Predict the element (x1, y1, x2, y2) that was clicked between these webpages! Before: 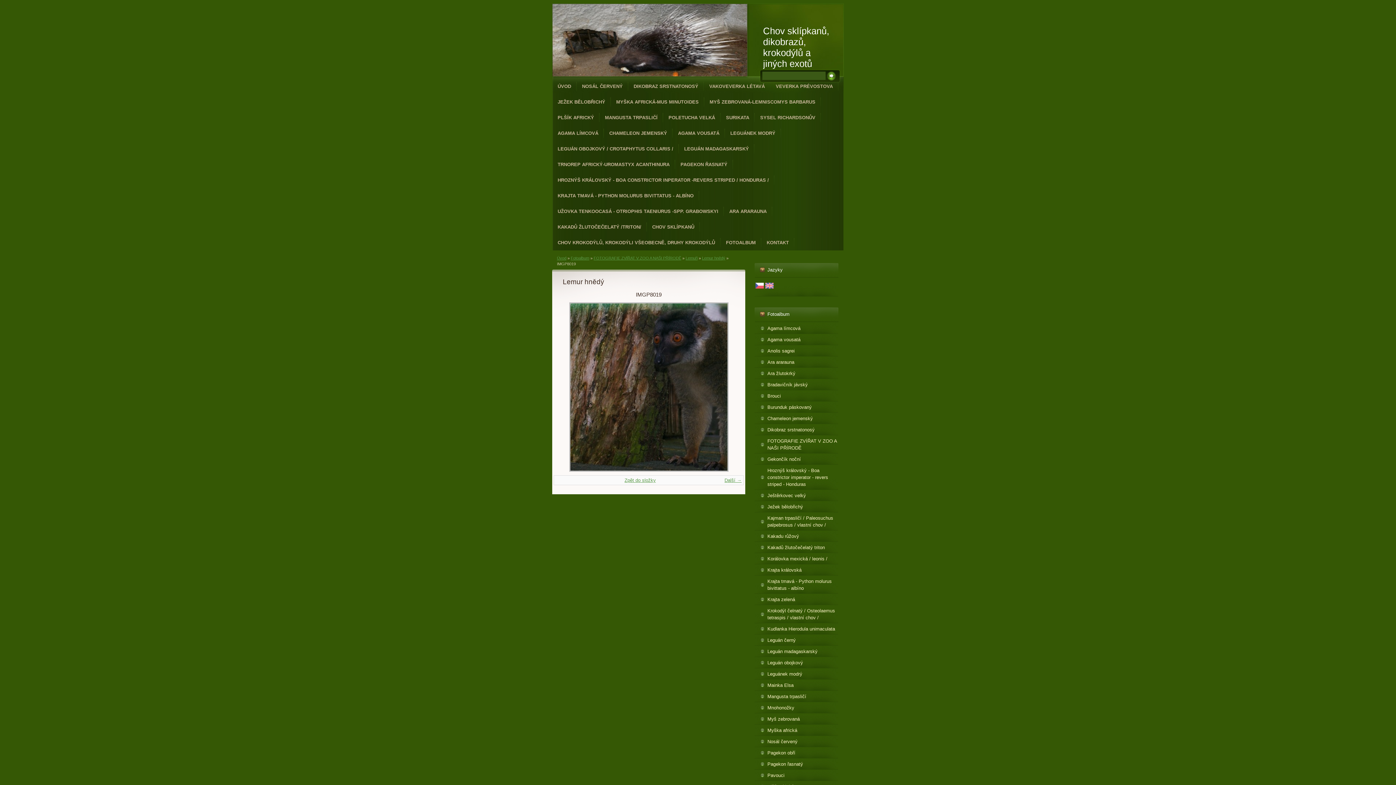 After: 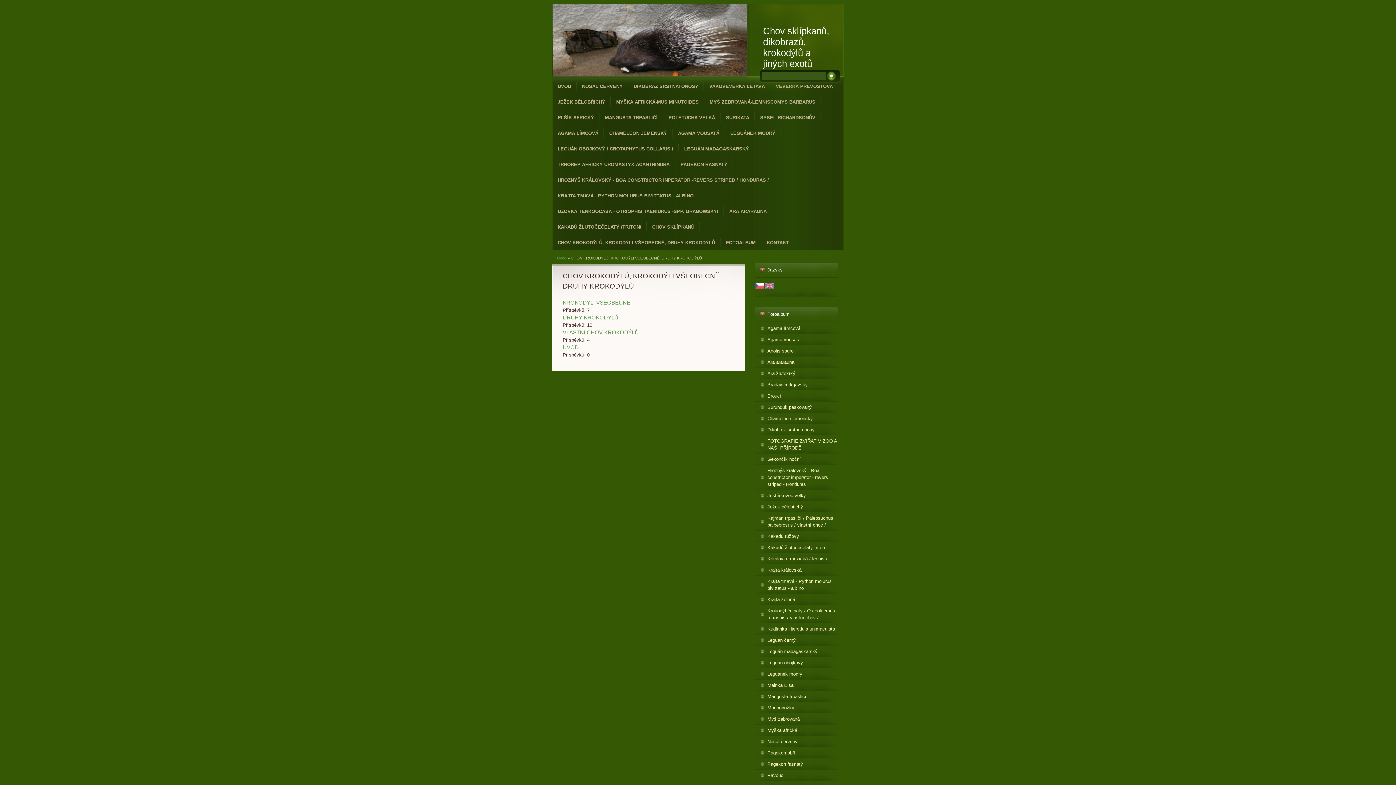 Action: bbox: (552, 234, 720, 250) label: CHOV KROKODÝLŮ, KROKODÝLI VŠEOBECNĚ, DRUHY KROKODÝLŮ